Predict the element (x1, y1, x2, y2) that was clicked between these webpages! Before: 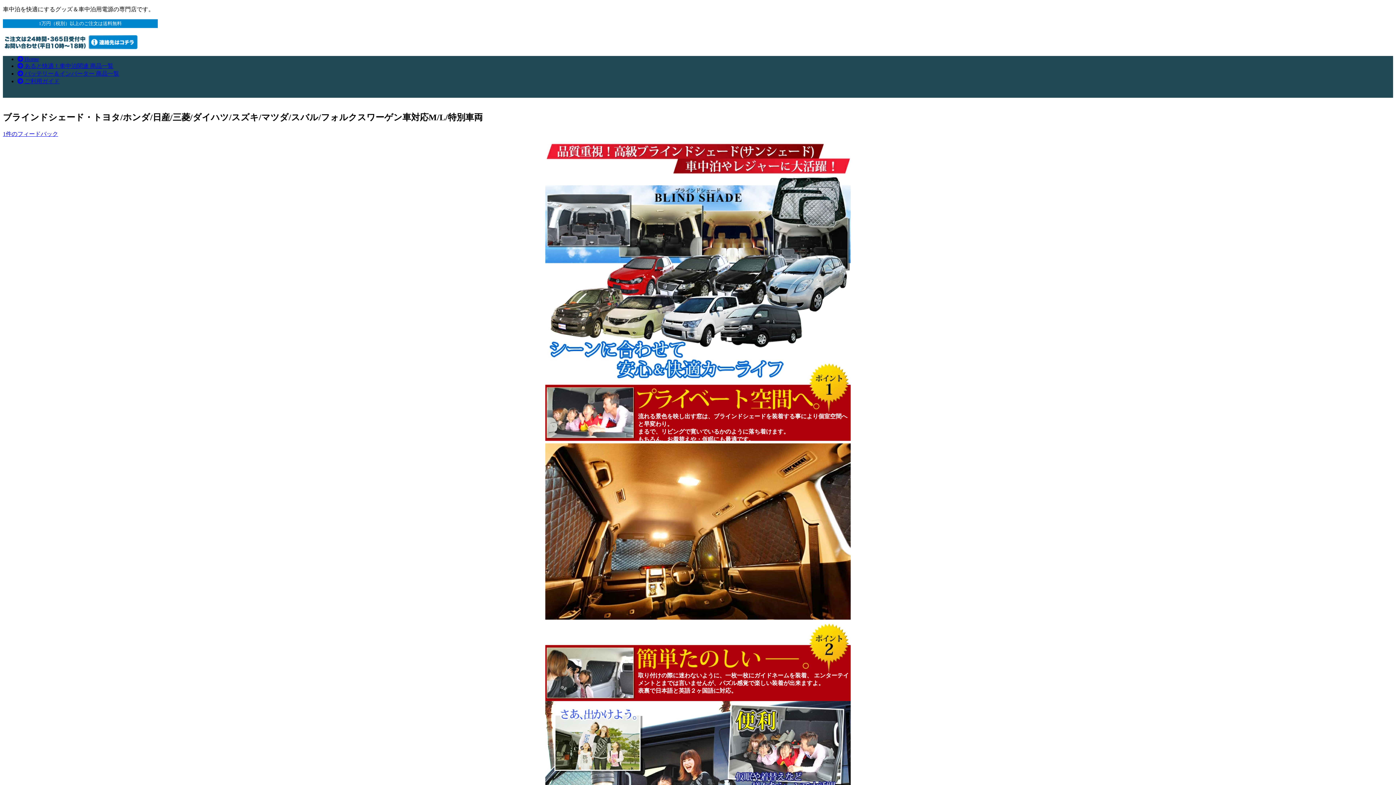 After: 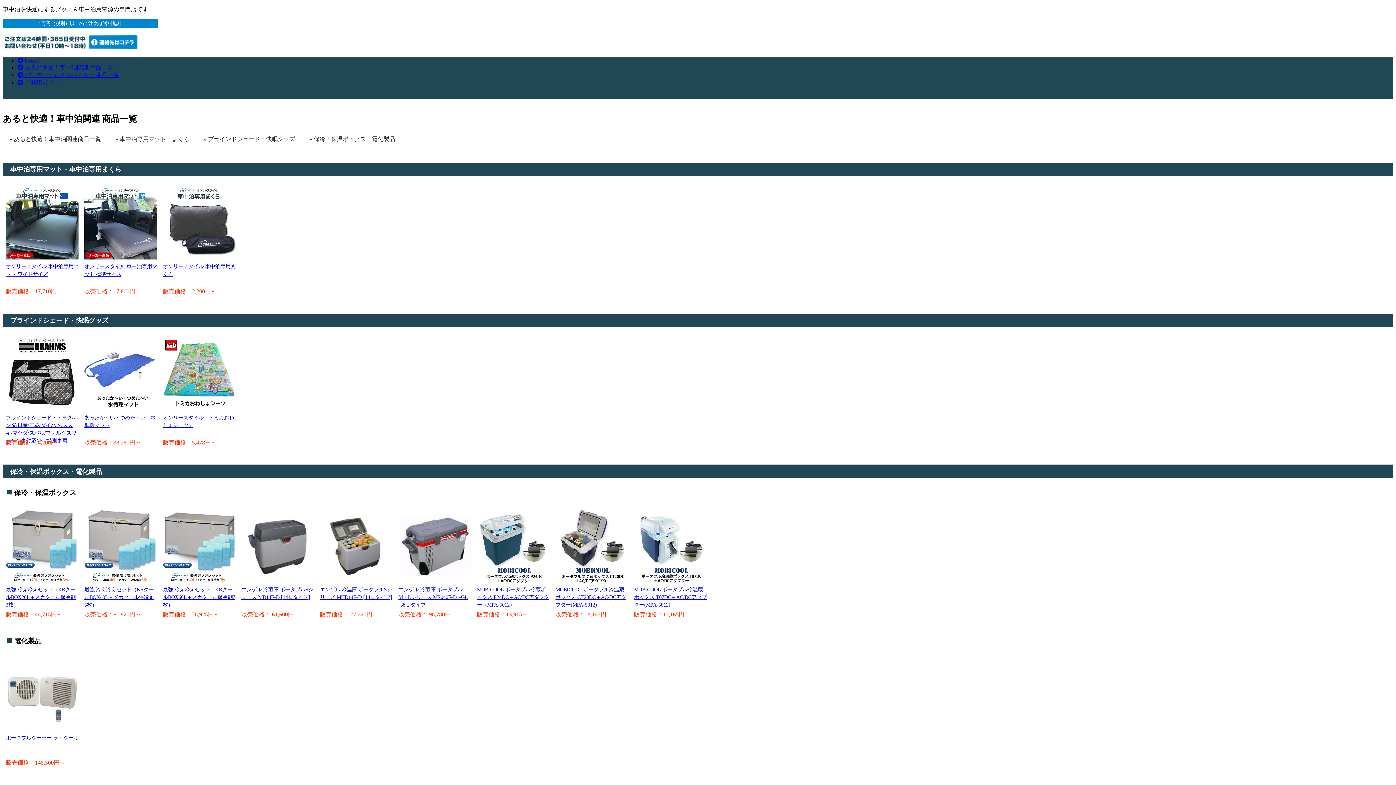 Action: bbox: (17, 62, 113, 69) label:  あると快適！車中泊関連 商品一覧